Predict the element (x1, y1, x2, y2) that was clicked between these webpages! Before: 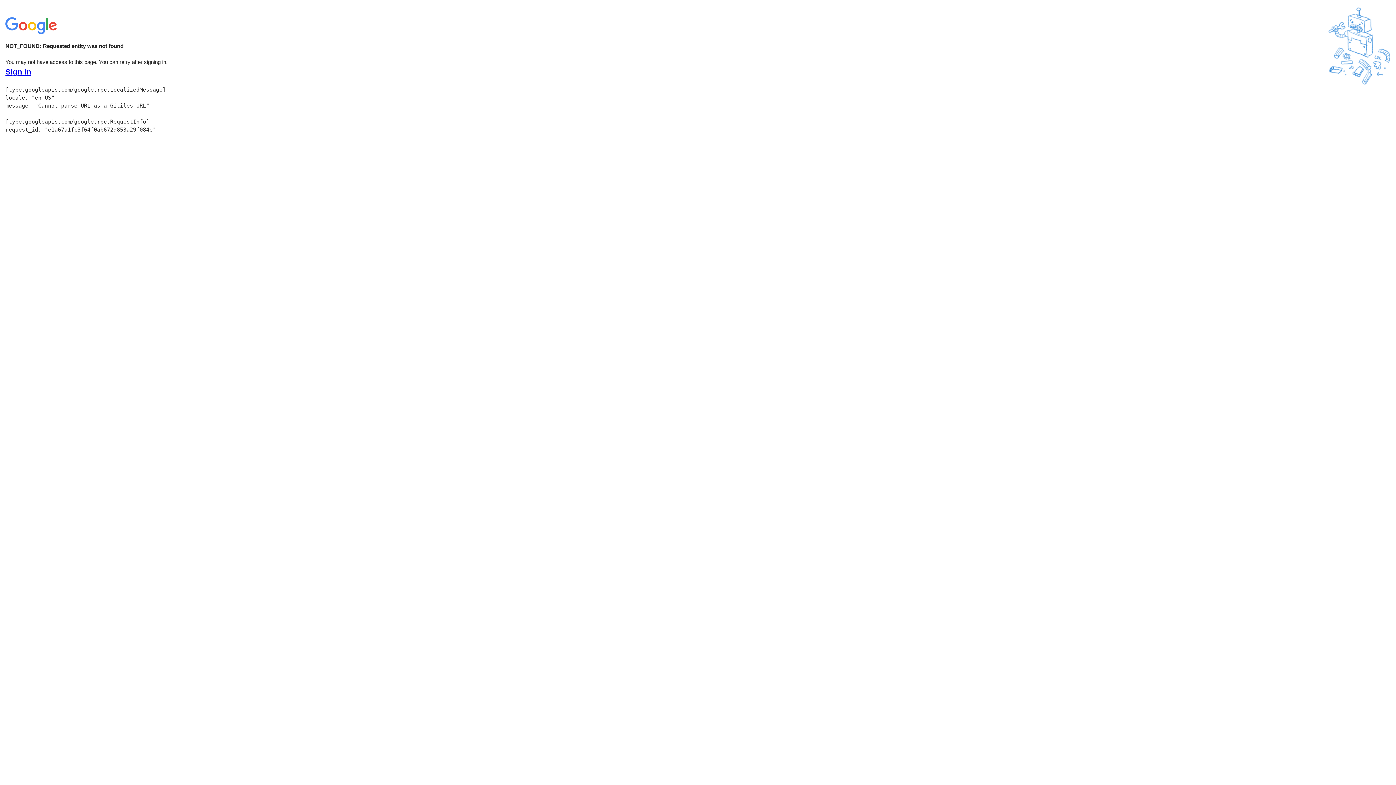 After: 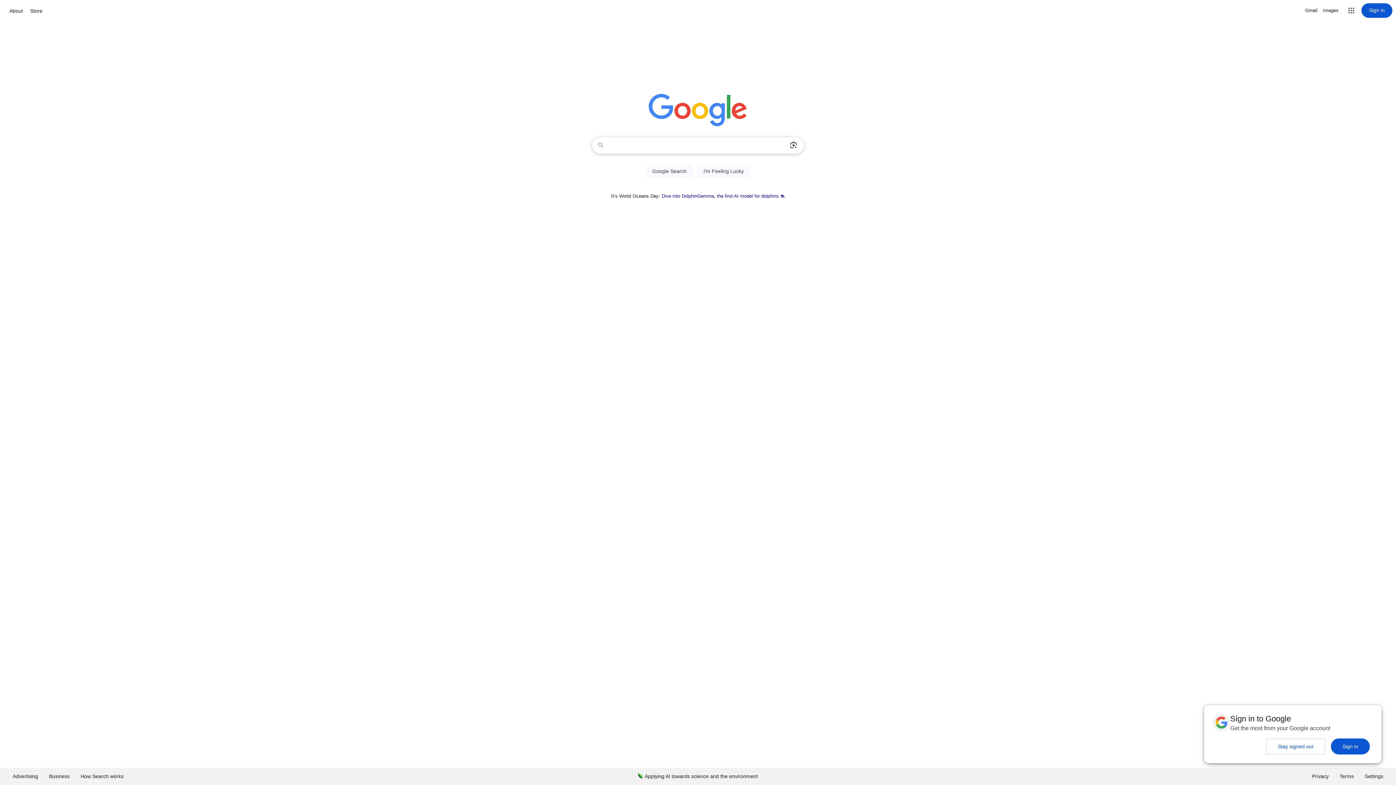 Action: bbox: (5, 30, 58, 37)